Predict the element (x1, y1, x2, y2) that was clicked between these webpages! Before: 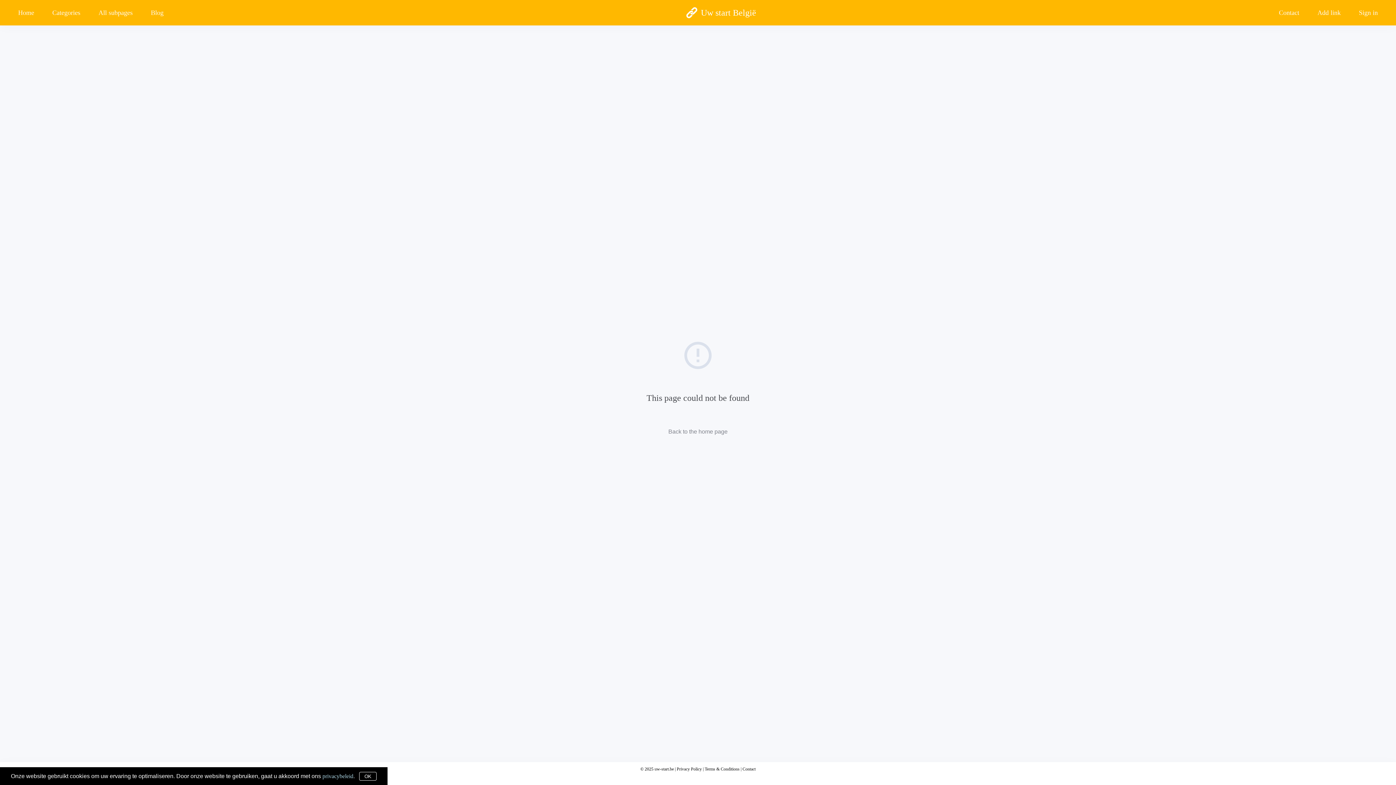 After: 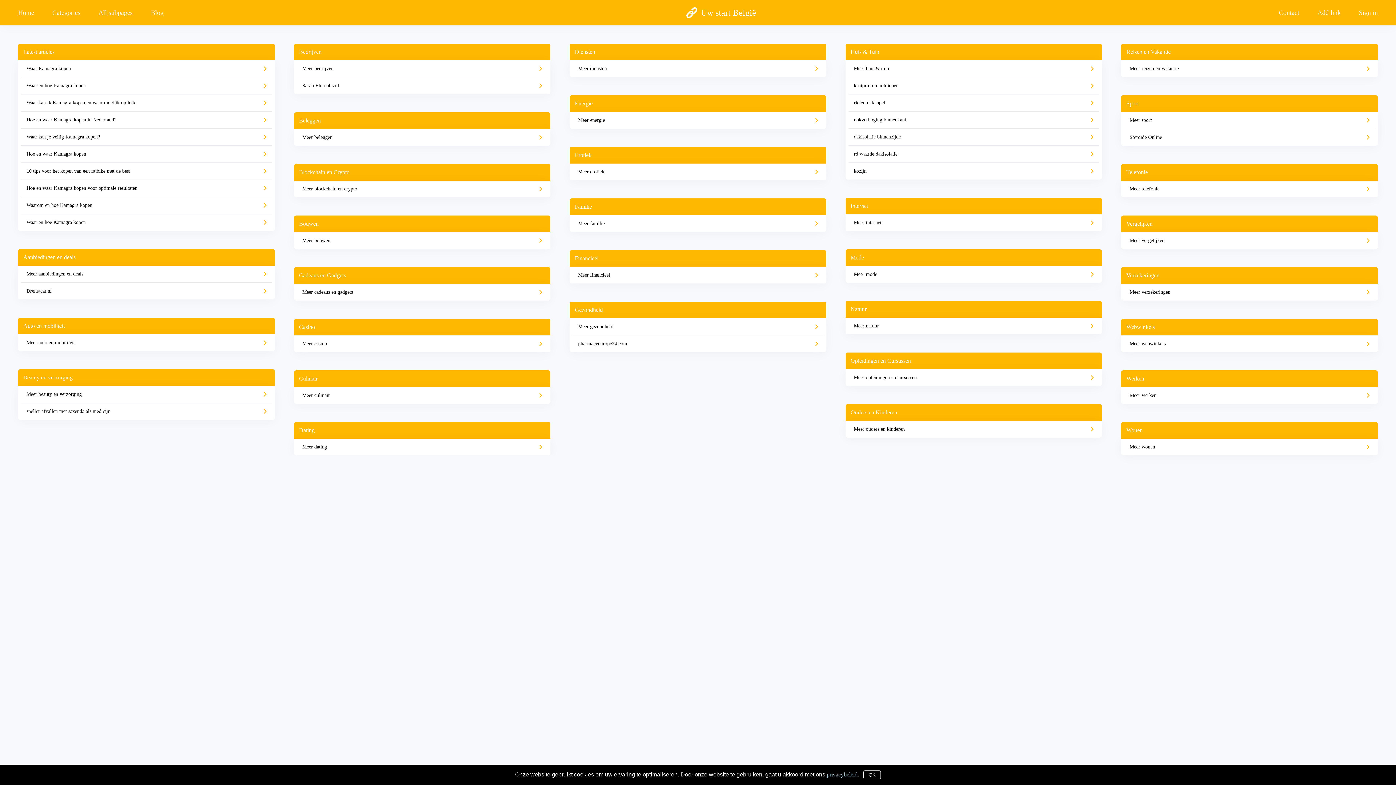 Action: label: uw-start.be bbox: (654, 766, 674, 772)